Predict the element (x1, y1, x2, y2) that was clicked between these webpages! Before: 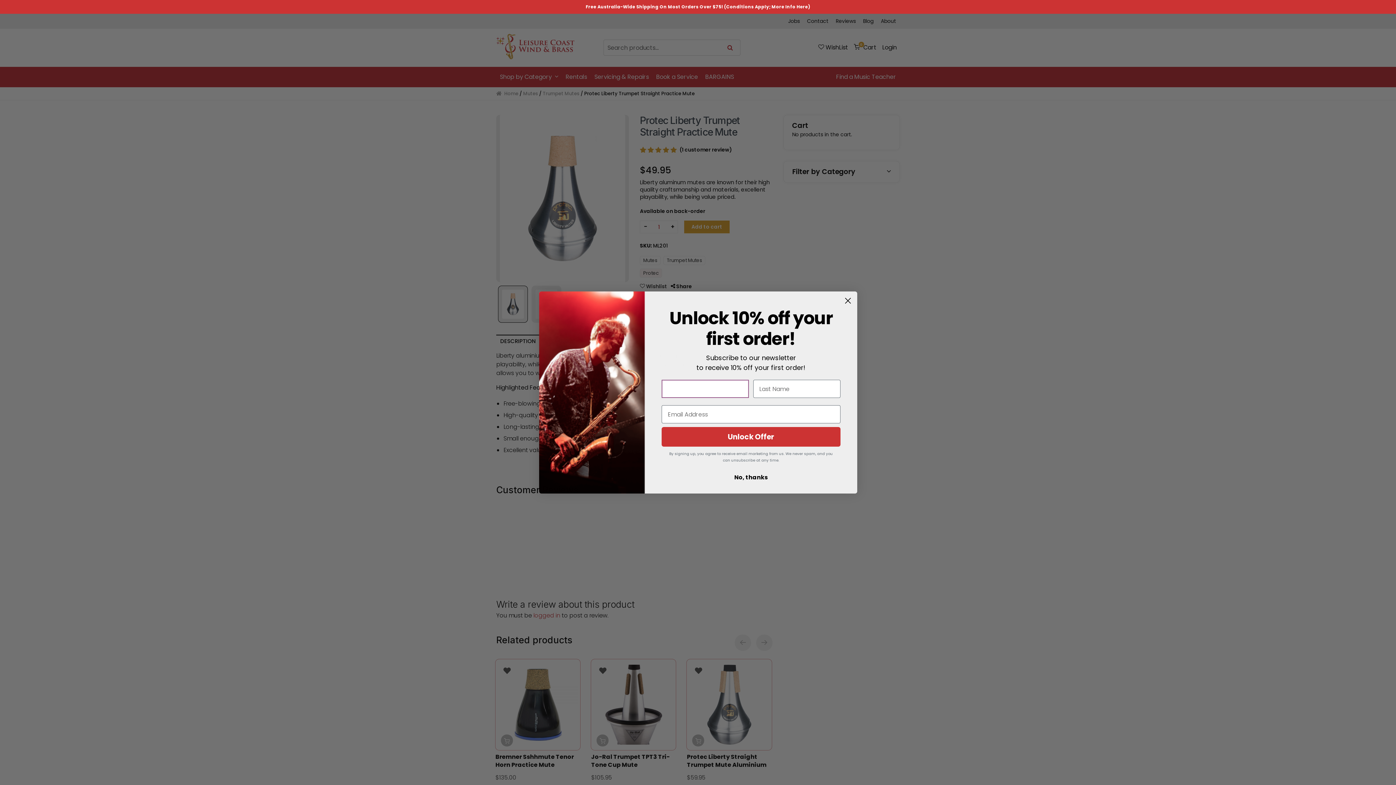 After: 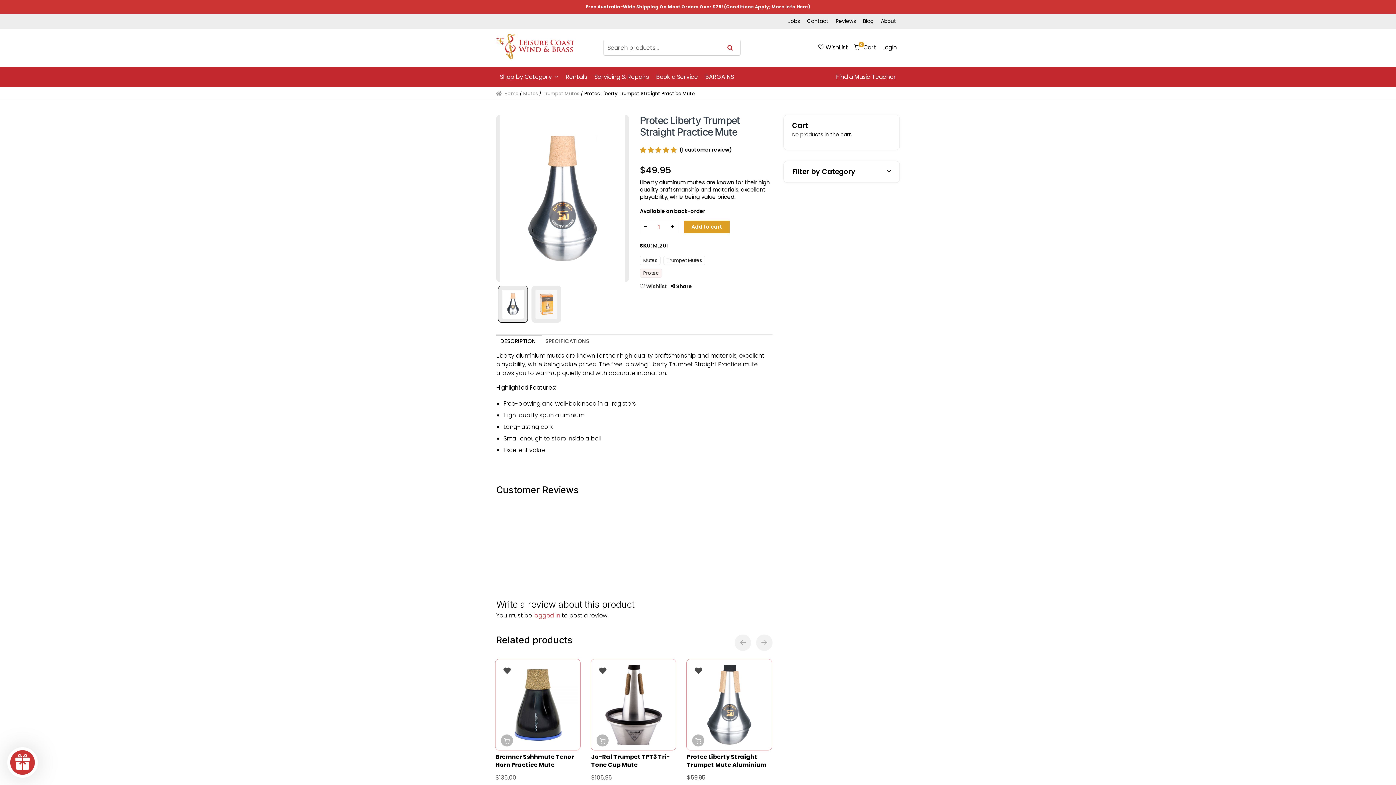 Action: label: No, thanks bbox: (661, 492, 840, 506)